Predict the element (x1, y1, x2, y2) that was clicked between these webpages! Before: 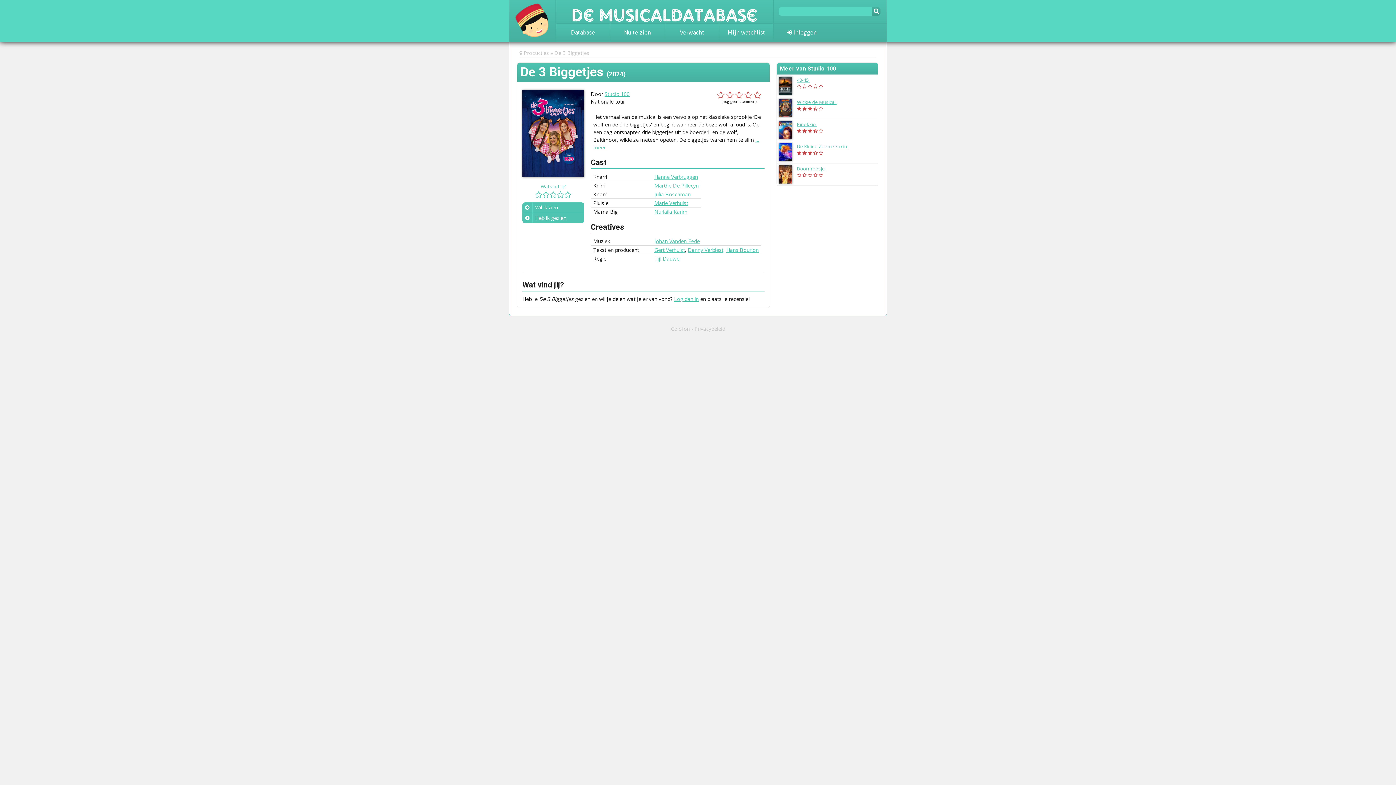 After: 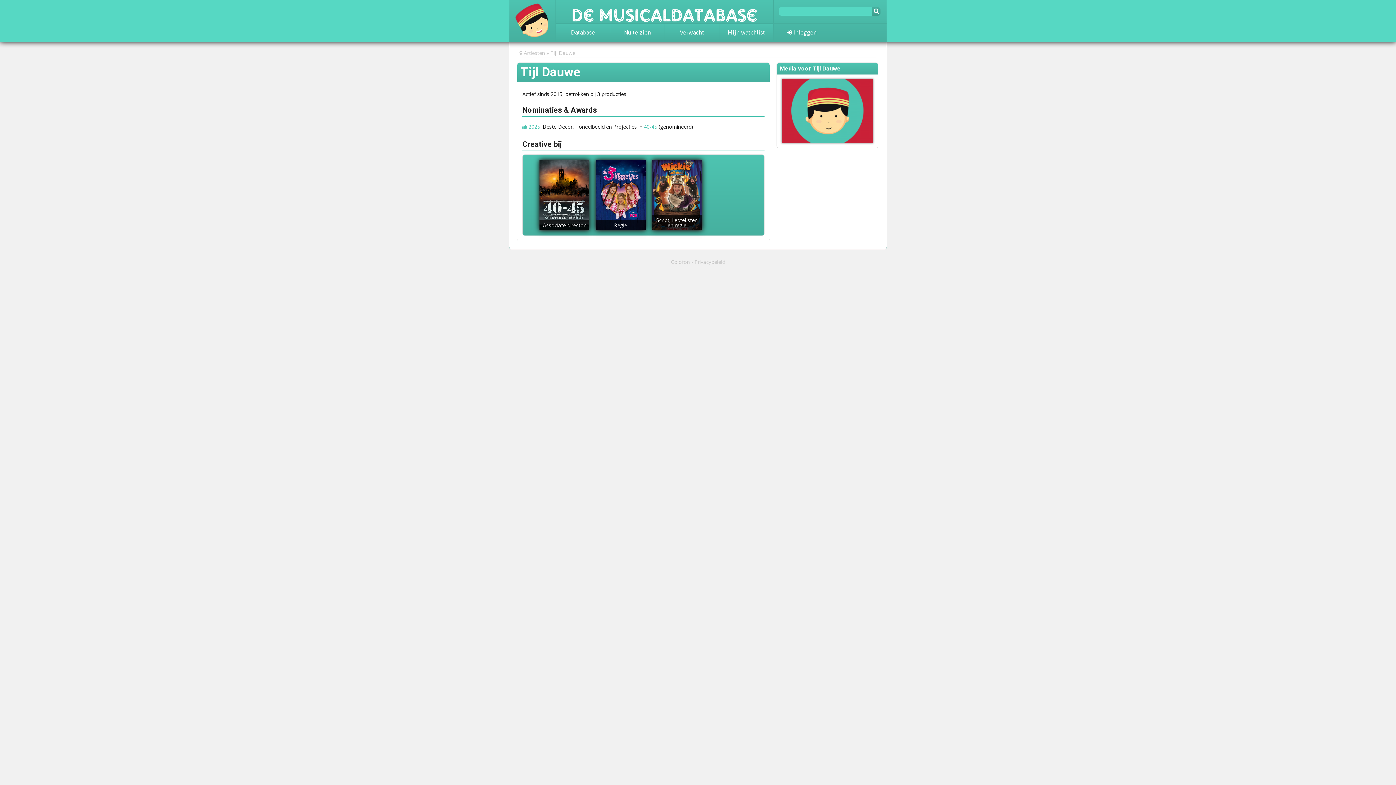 Action: bbox: (654, 255, 679, 262) label: Tijl Dauwe